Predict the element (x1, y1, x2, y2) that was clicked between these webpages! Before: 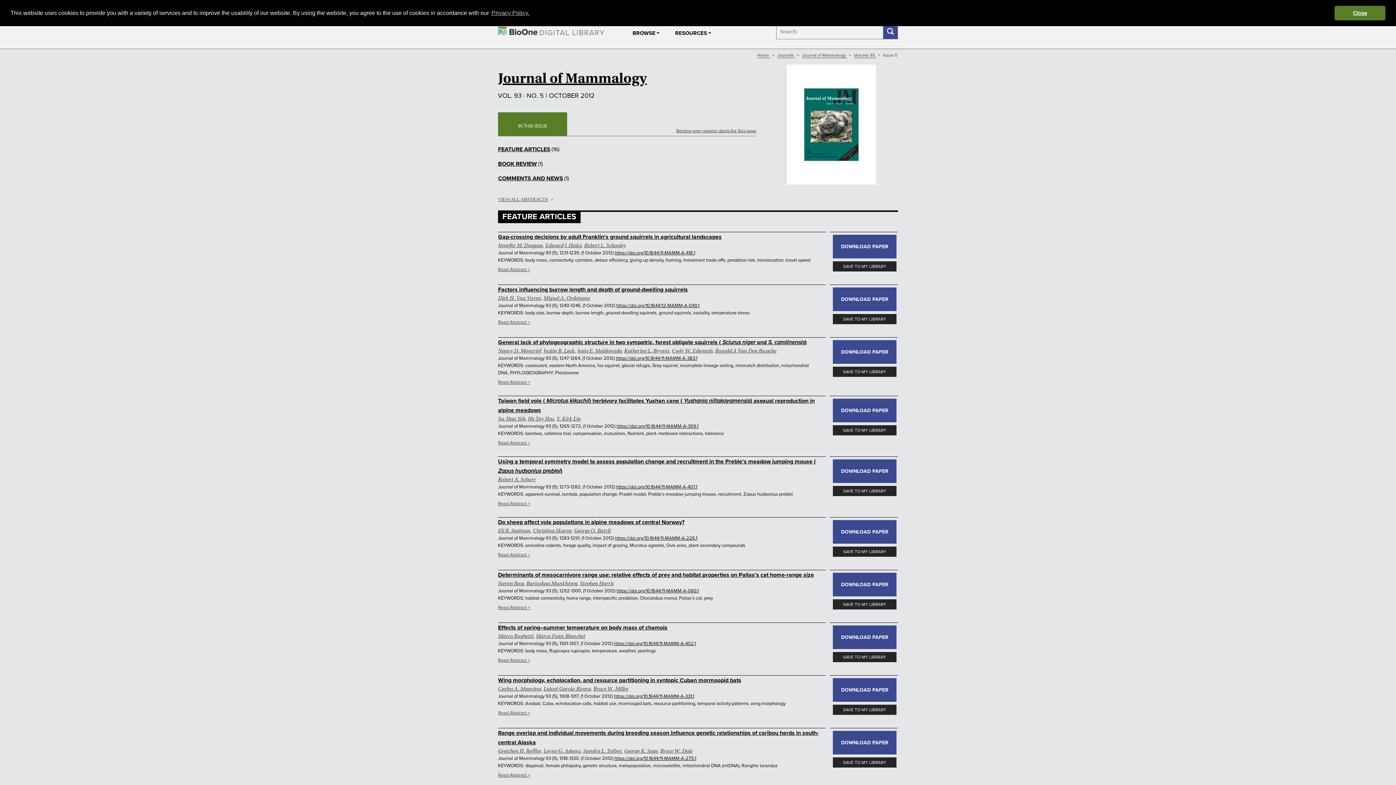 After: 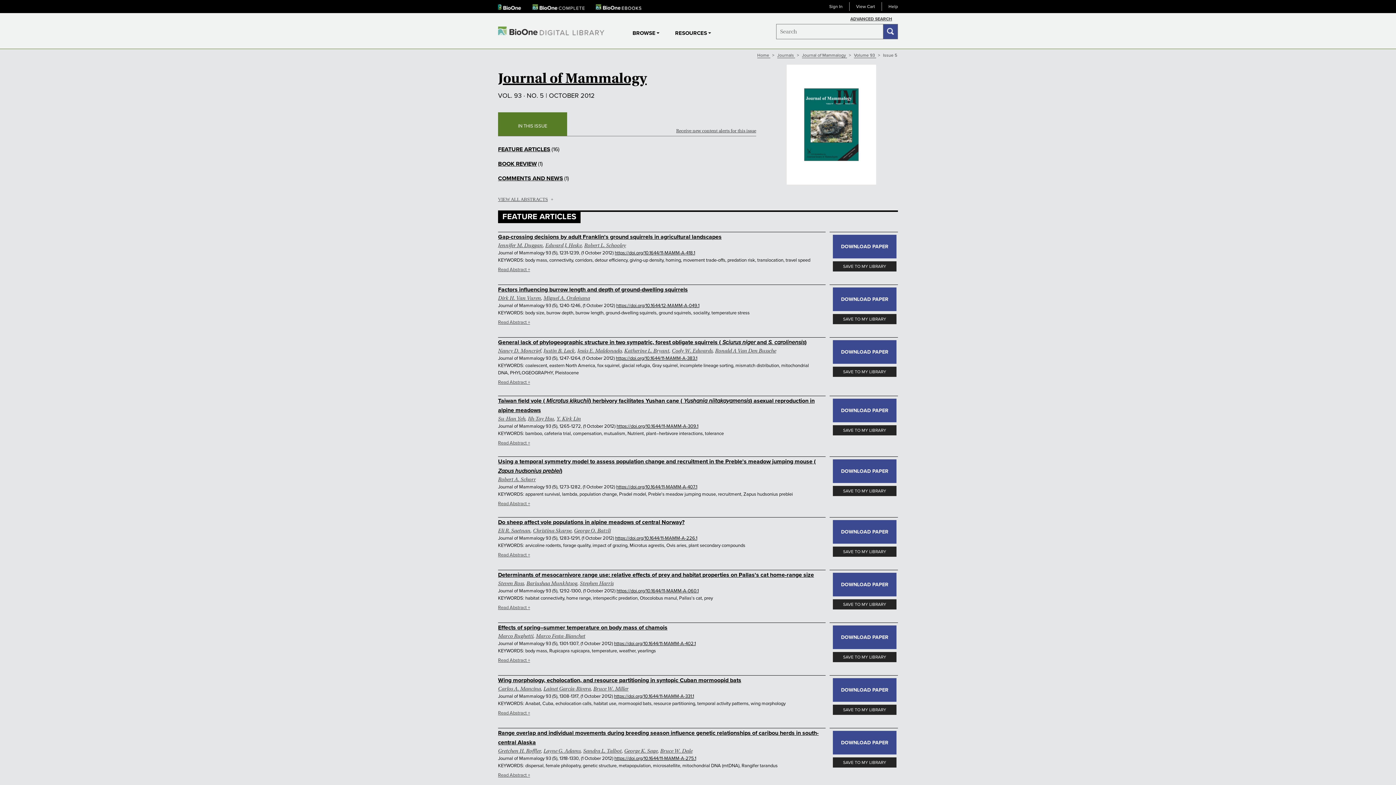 Action: bbox: (1334, 5, 1385, 20) label: dismiss cookie message